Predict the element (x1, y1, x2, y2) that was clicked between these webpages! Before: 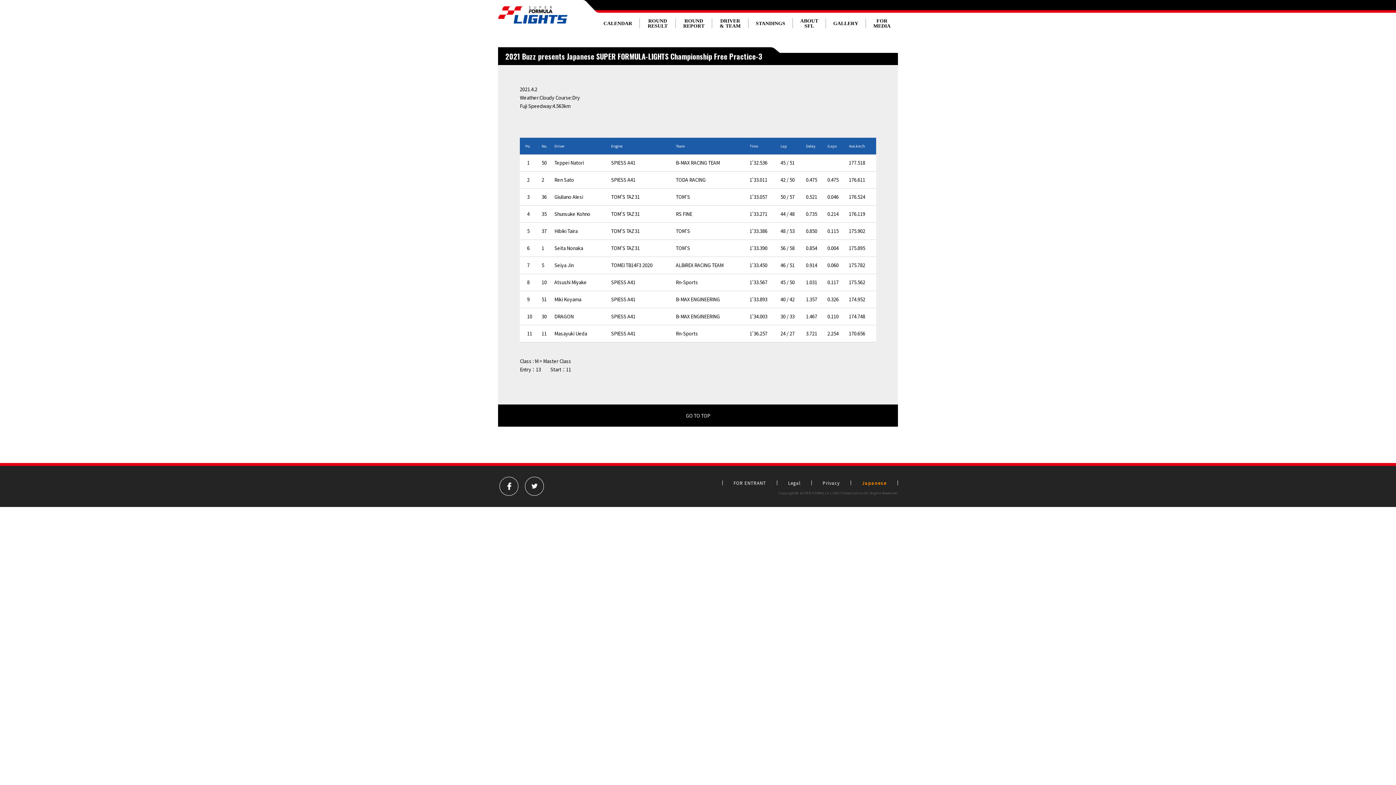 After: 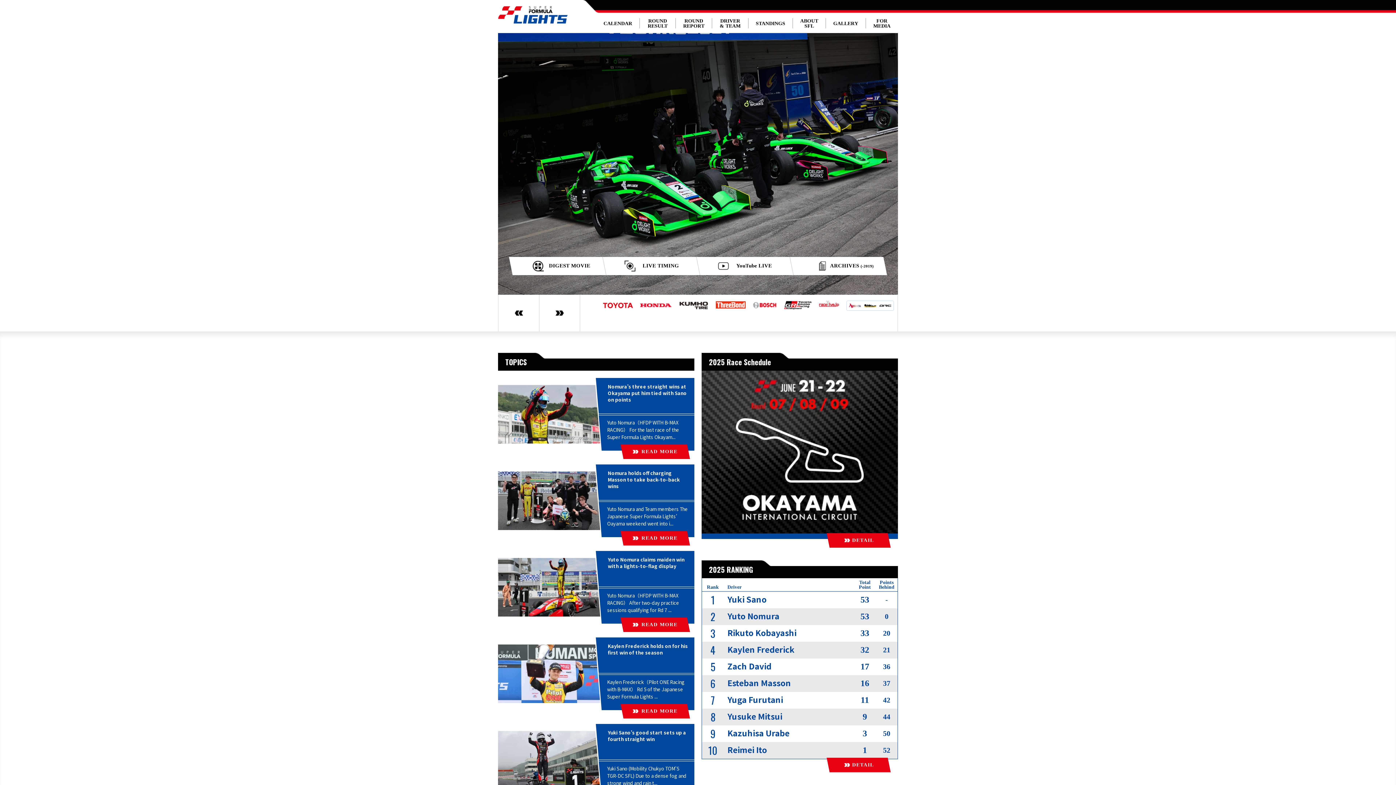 Action: bbox: (498, 18, 568, 25)